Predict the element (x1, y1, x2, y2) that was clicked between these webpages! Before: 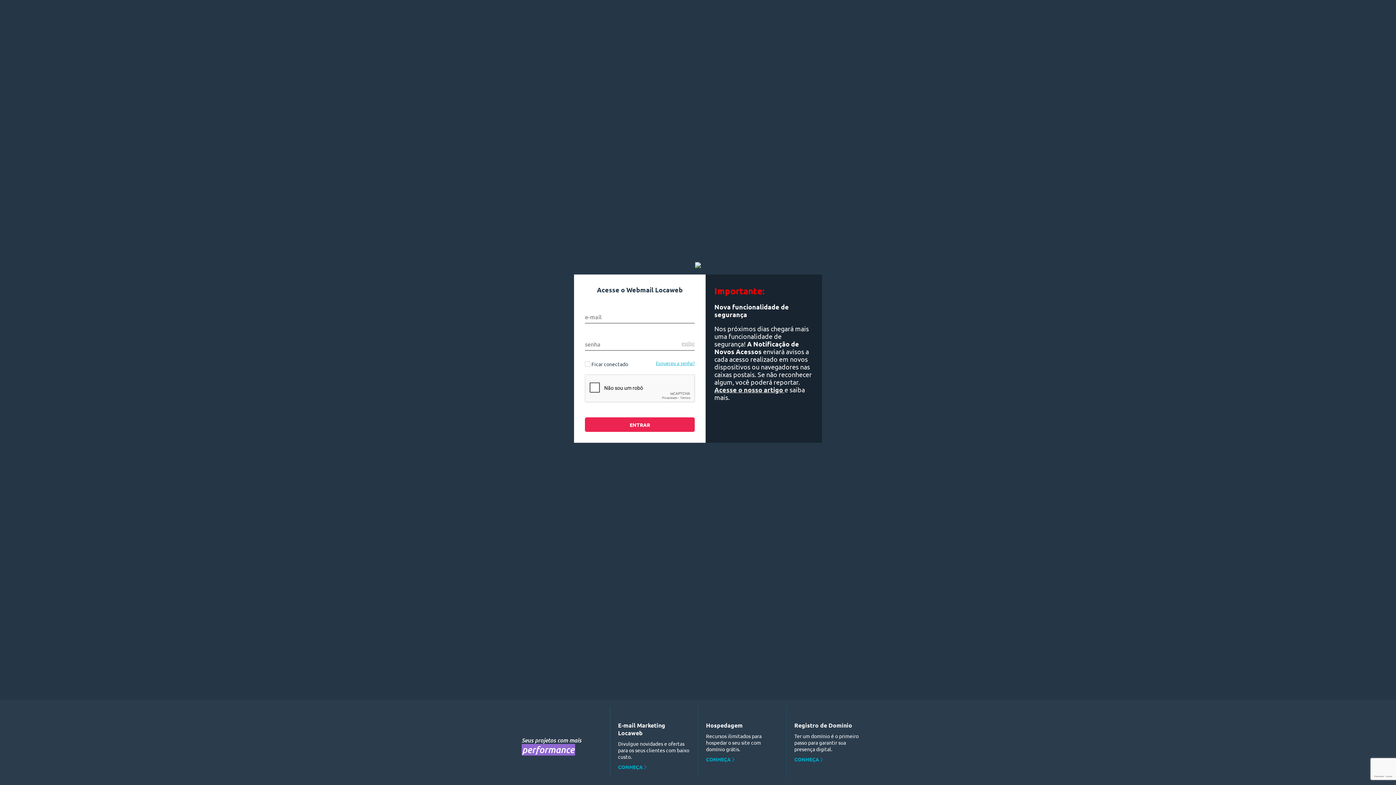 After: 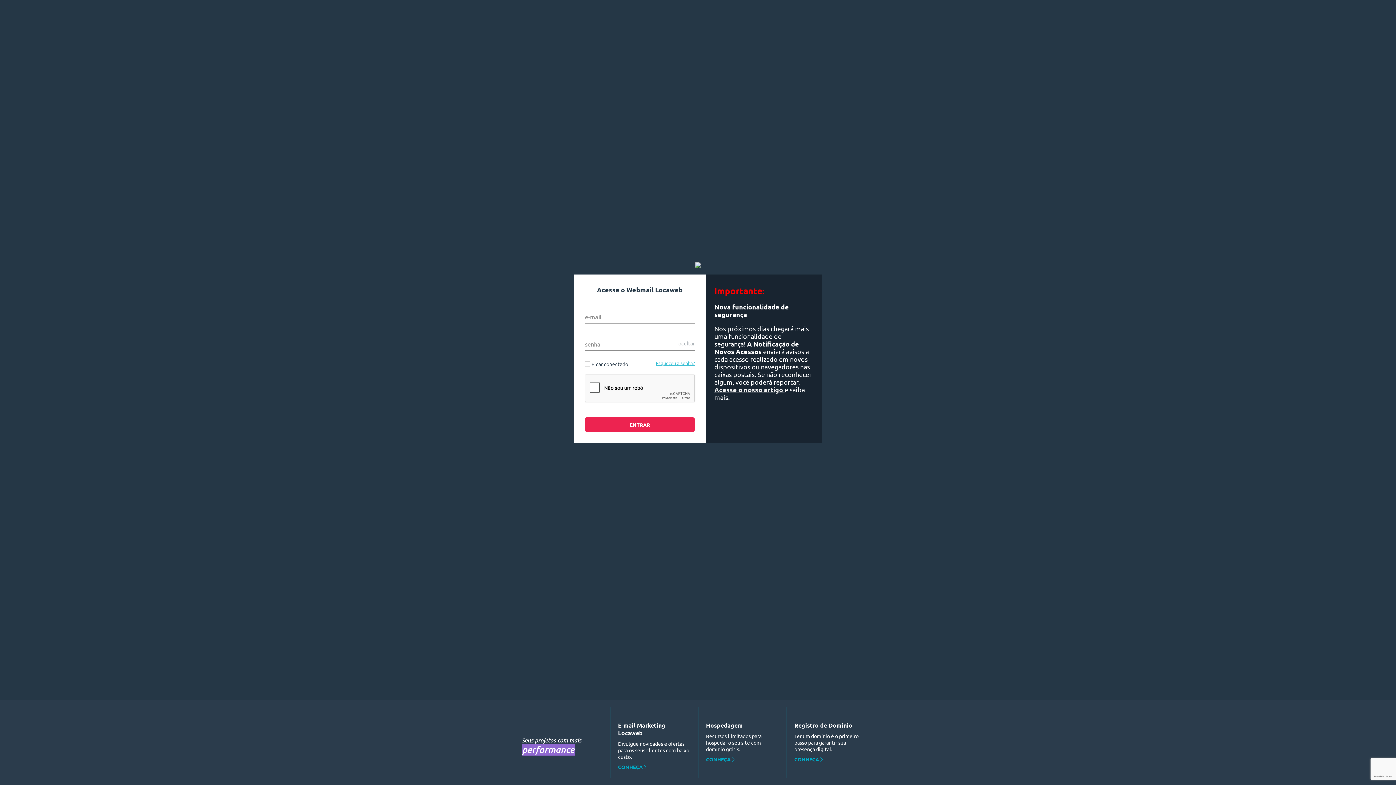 Action: label: exibir bbox: (681, 340, 694, 346)